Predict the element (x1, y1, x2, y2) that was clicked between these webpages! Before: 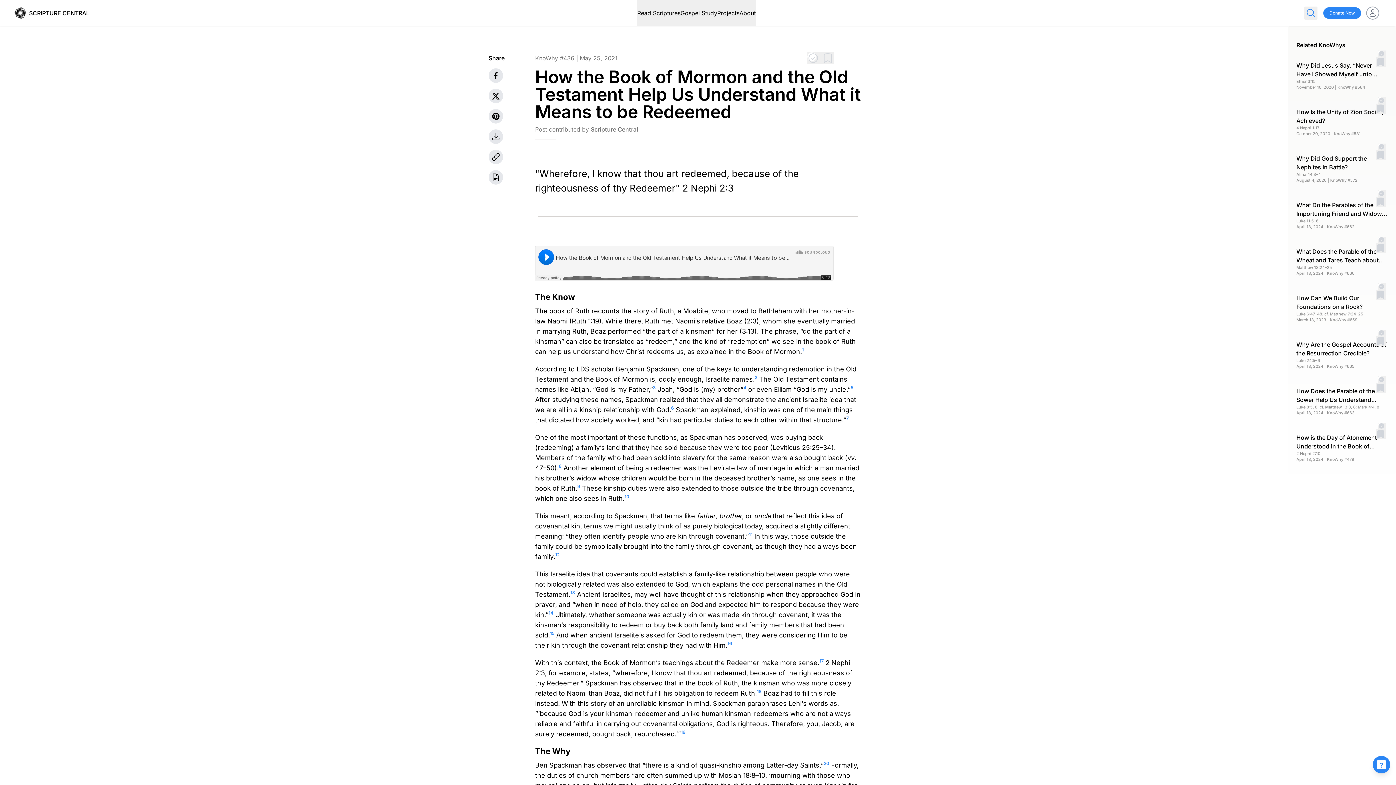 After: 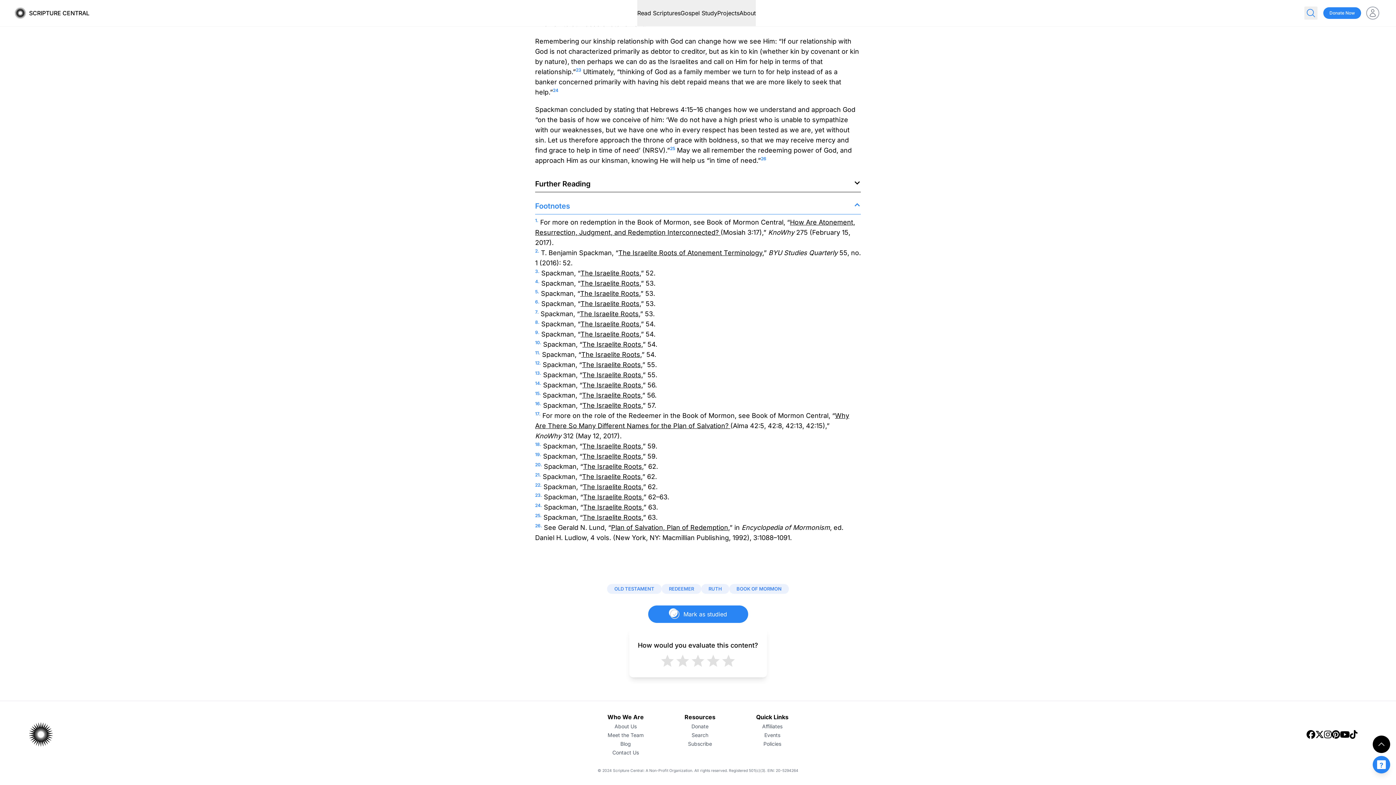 Action: bbox: (681, 729, 685, 735) label: 19